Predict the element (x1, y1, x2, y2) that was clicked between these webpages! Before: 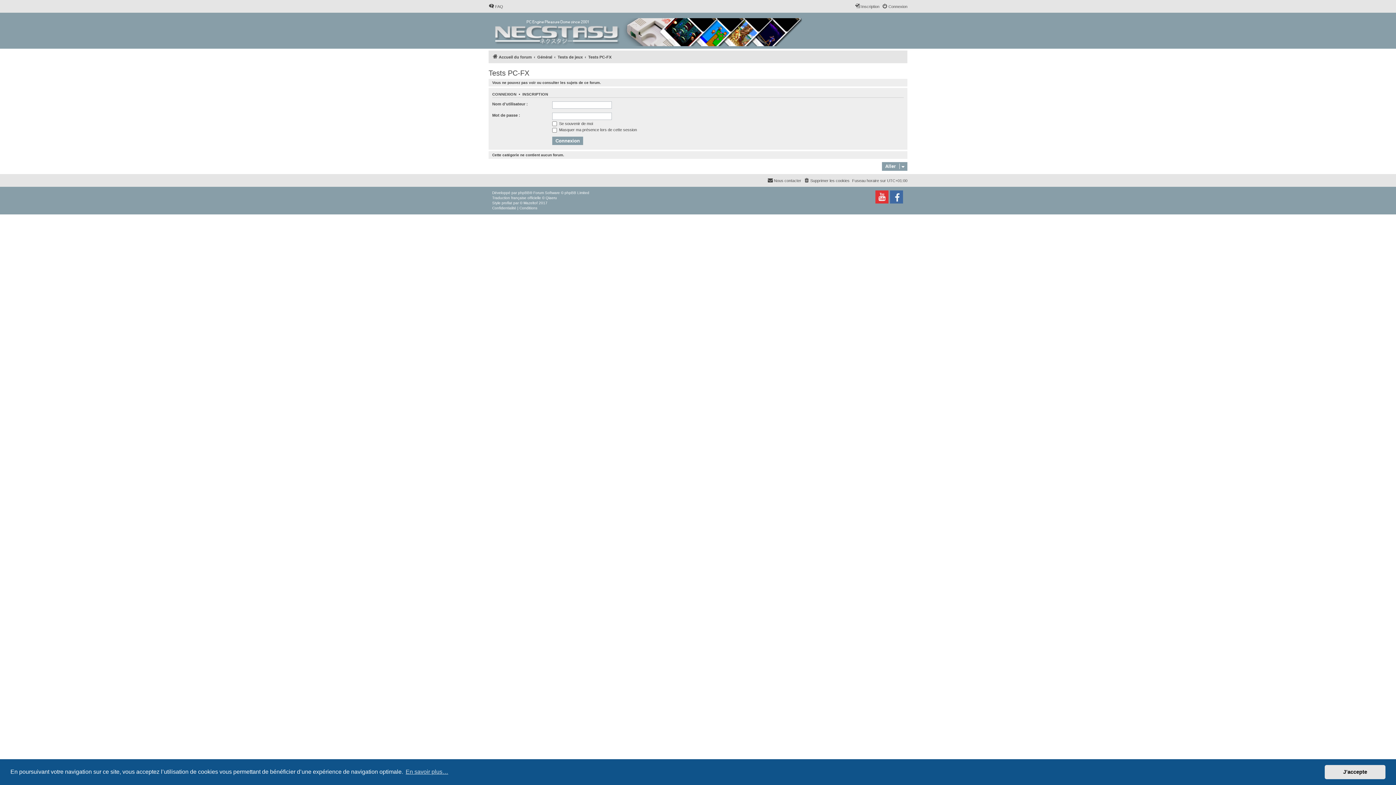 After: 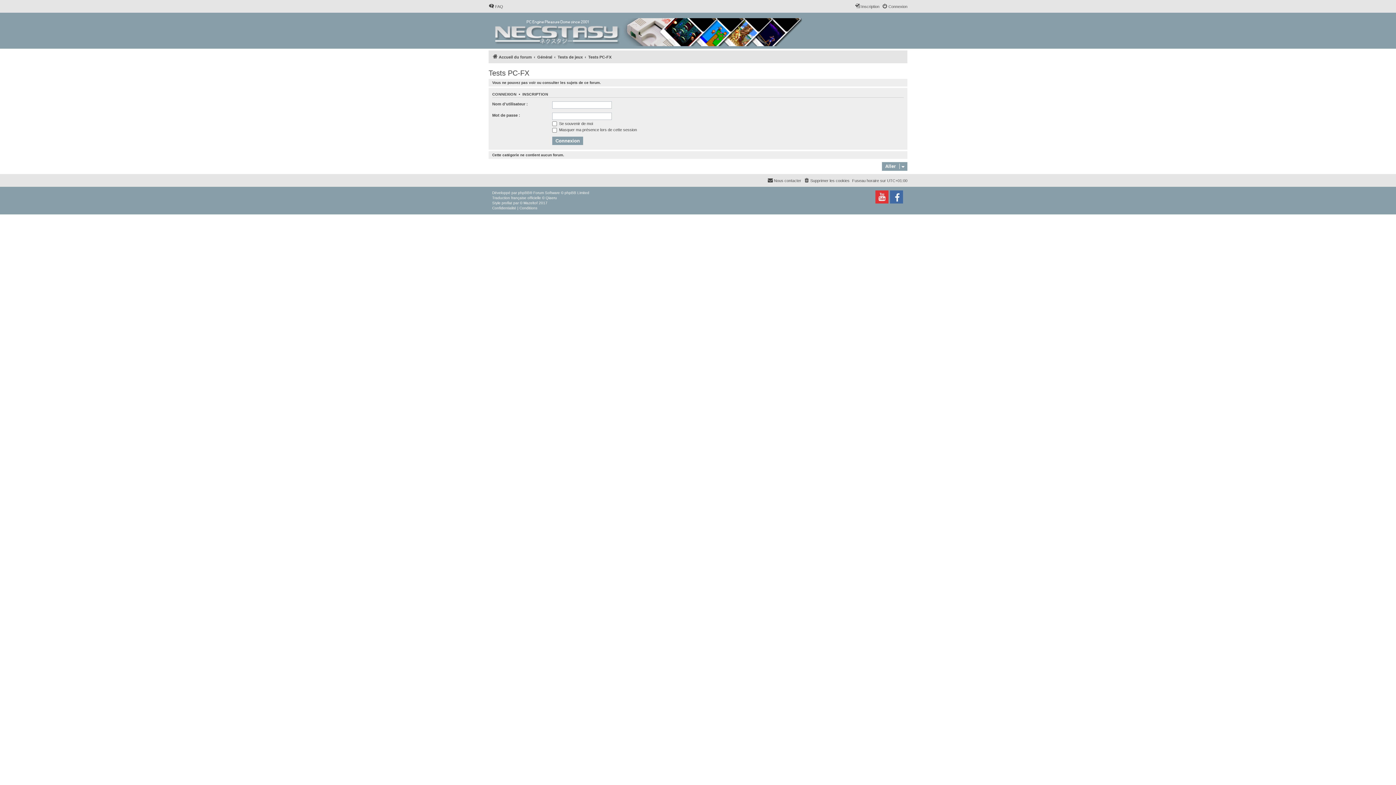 Action: label: dismiss cookie message bbox: (1325, 765, 1385, 779)